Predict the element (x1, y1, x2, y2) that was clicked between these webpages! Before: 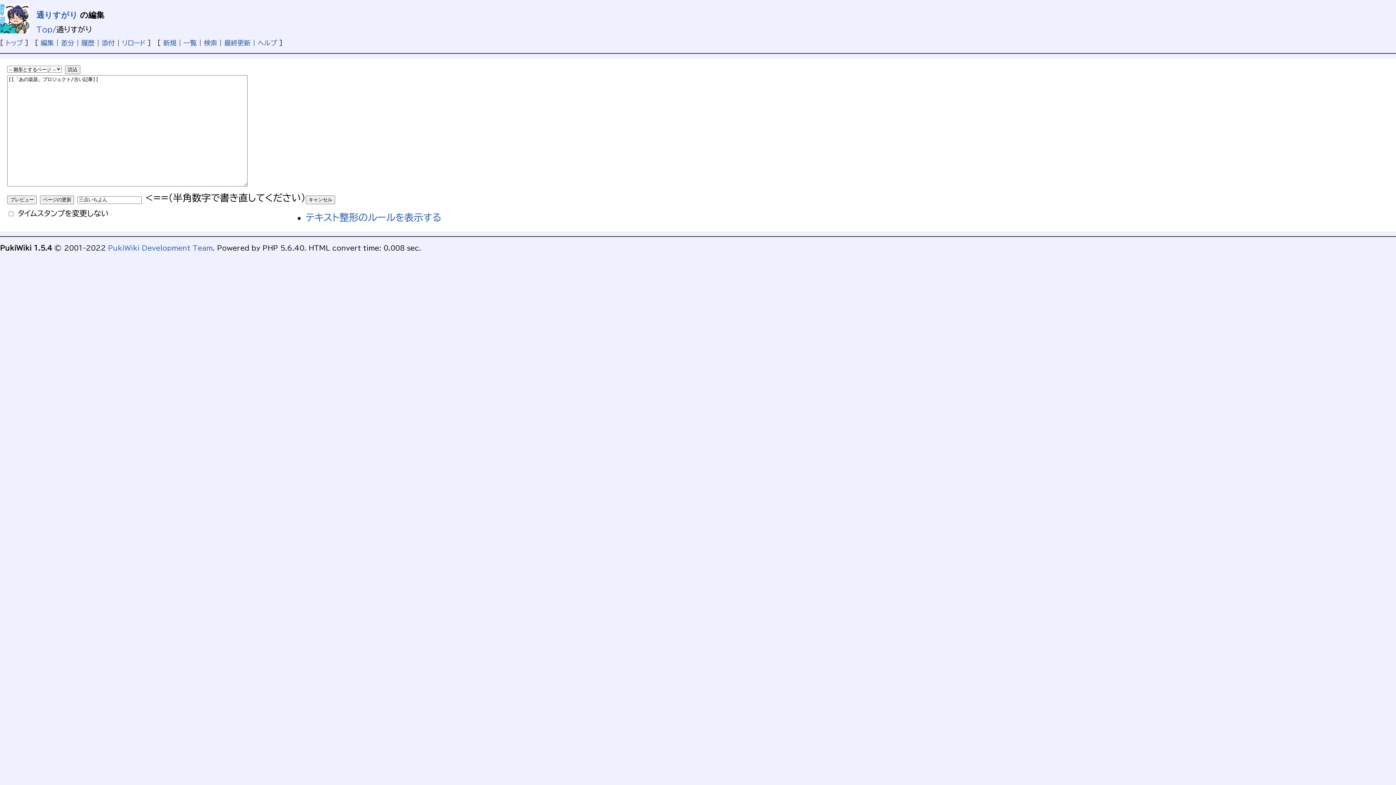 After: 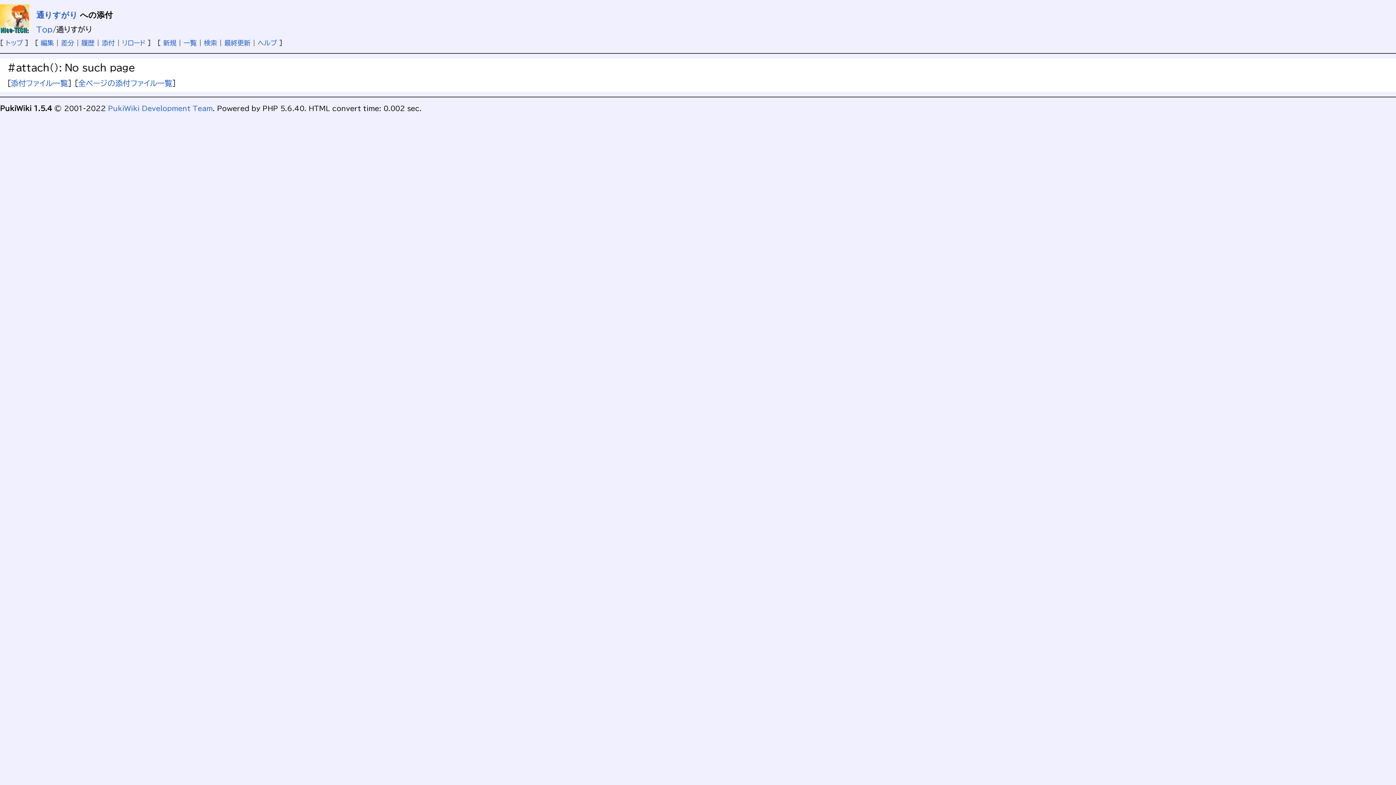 Action: bbox: (101, 39, 114, 46) label: 添付